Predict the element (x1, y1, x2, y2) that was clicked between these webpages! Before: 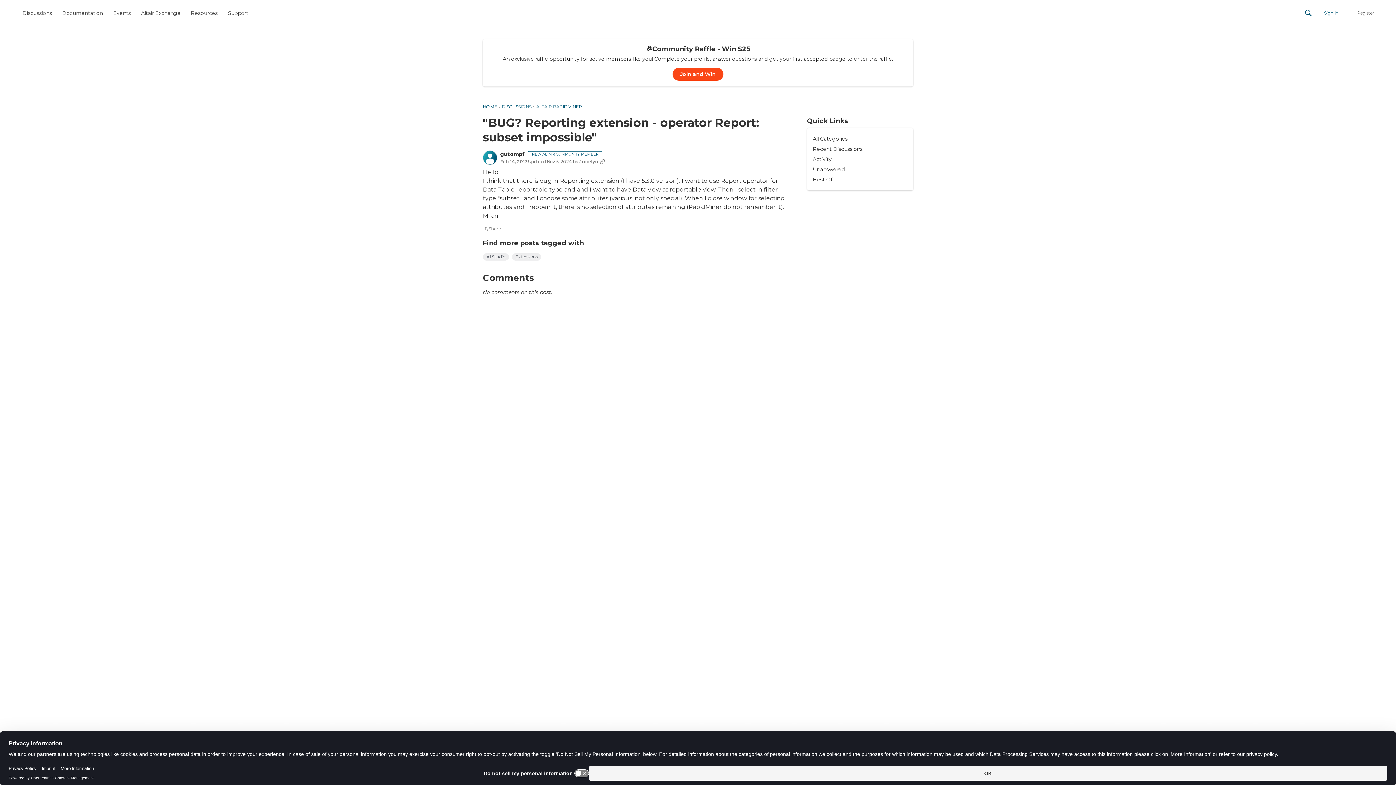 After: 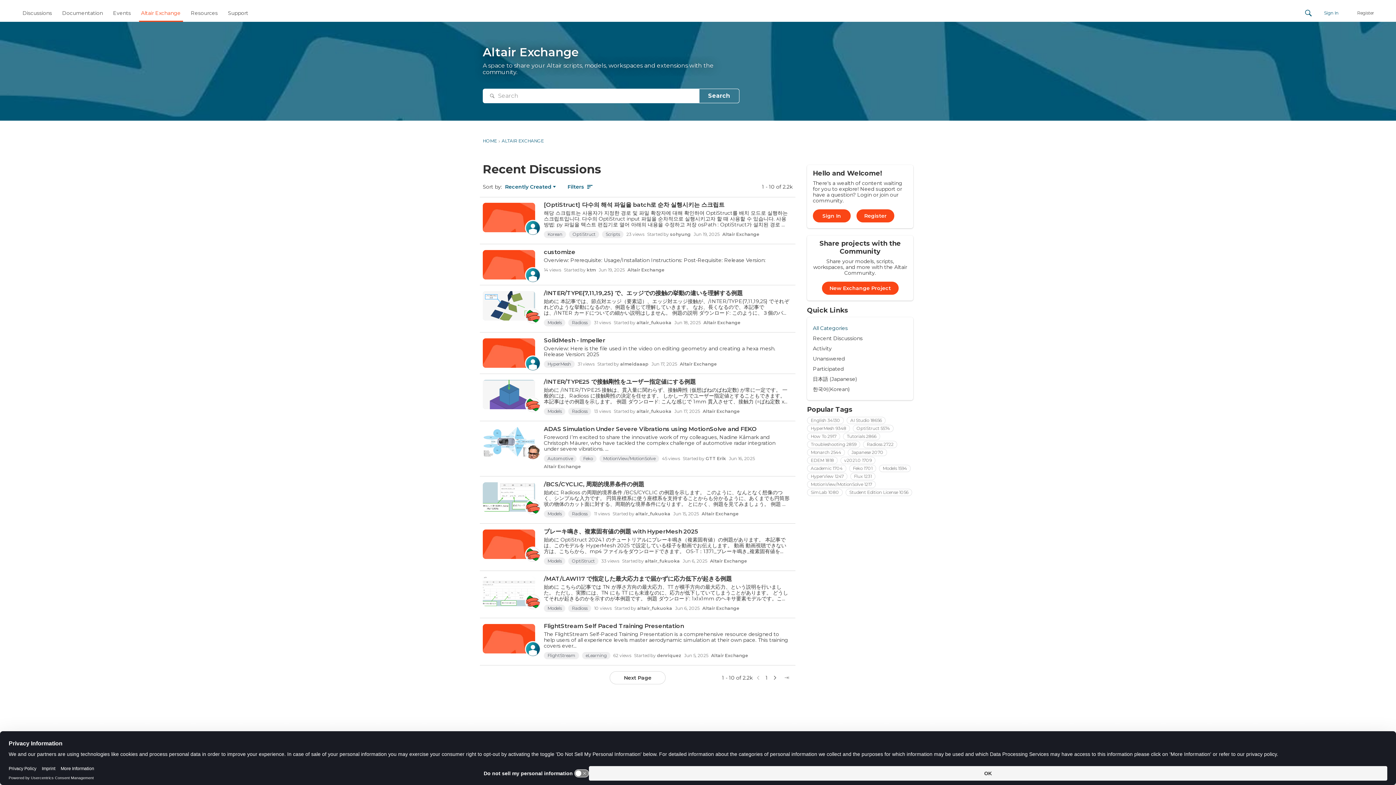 Action: label: Altair Exchange bbox: (138, 6, 183, 19)